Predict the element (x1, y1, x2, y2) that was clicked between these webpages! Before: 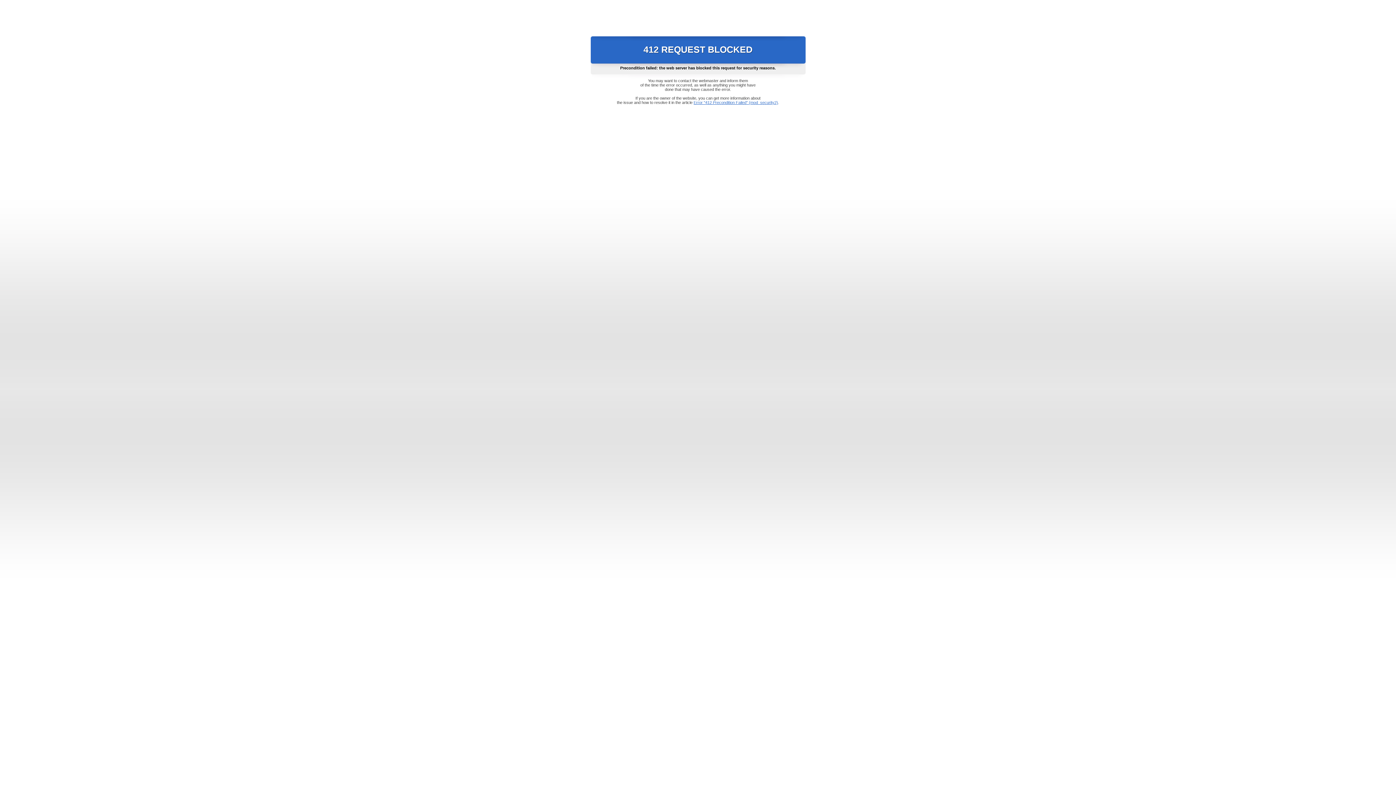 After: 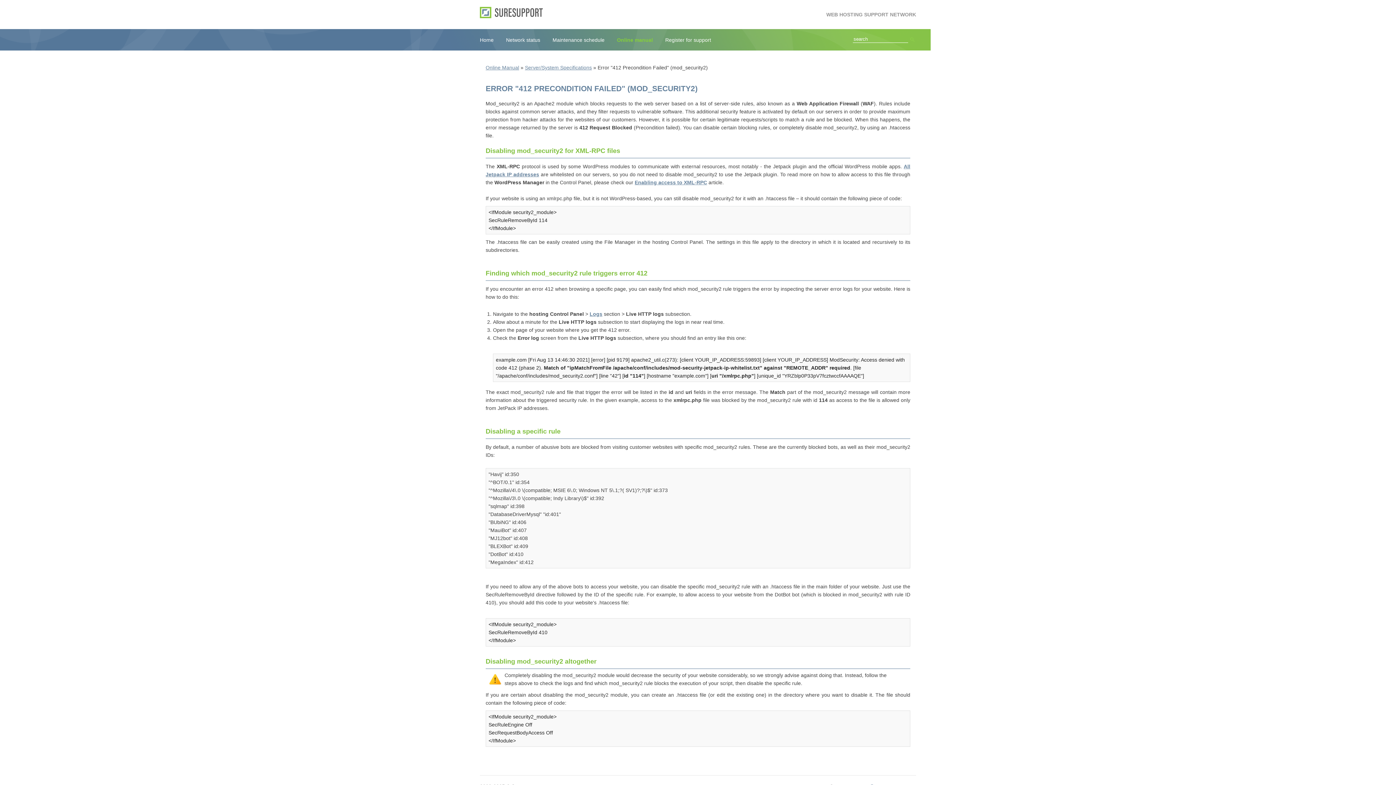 Action: bbox: (693, 100, 778, 104) label: Error "412 Precondition Failed" (mod_security2)